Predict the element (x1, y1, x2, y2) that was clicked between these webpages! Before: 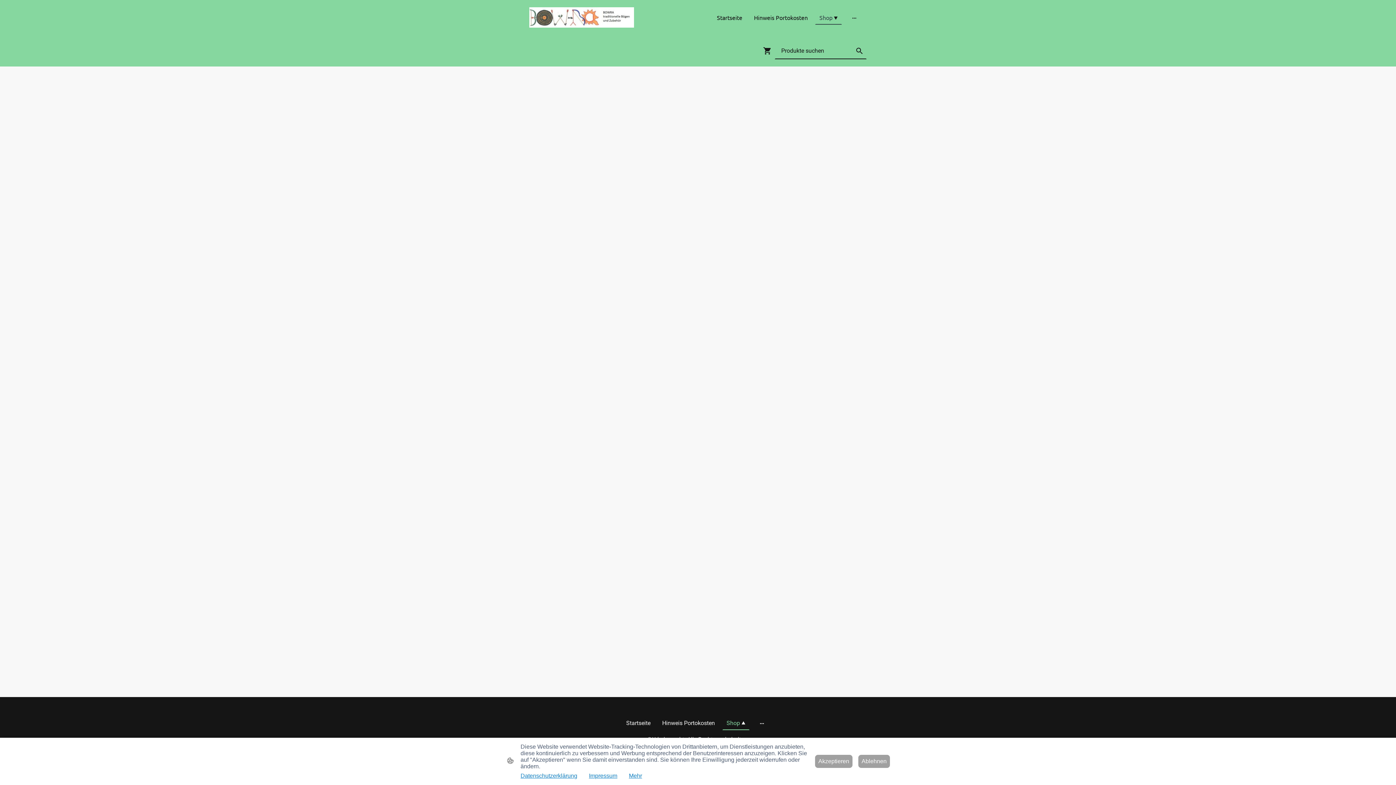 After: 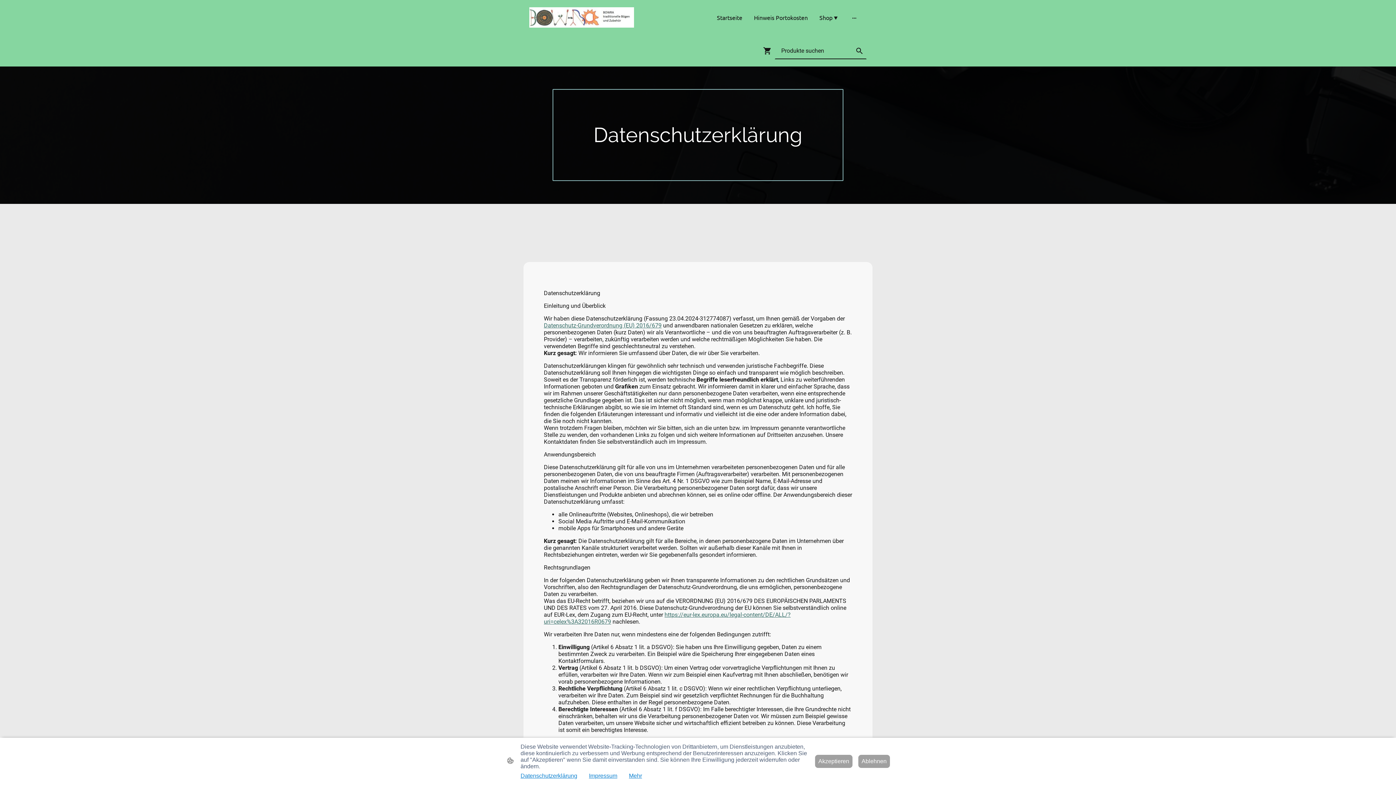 Action: bbox: (520, 773, 577, 779) label: Datenschutzerklärung